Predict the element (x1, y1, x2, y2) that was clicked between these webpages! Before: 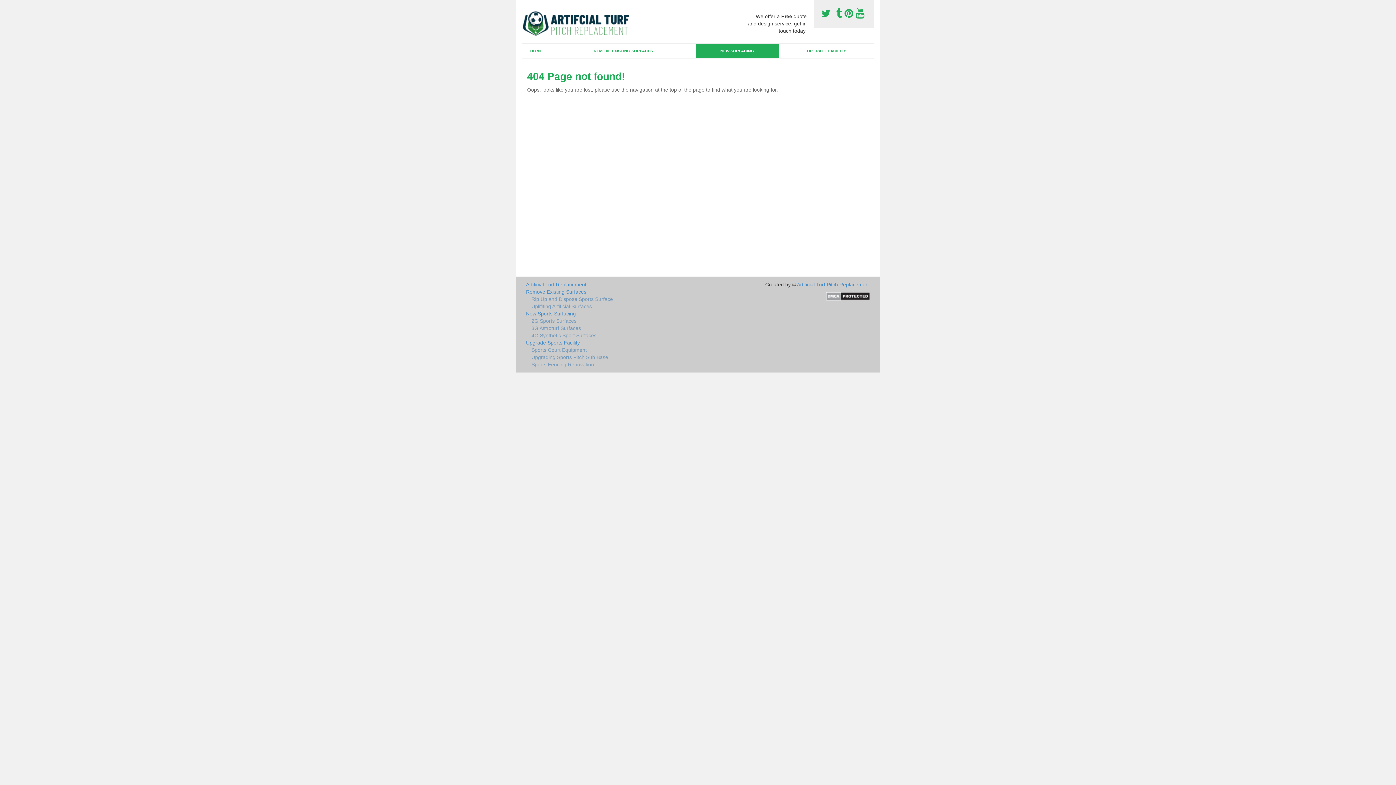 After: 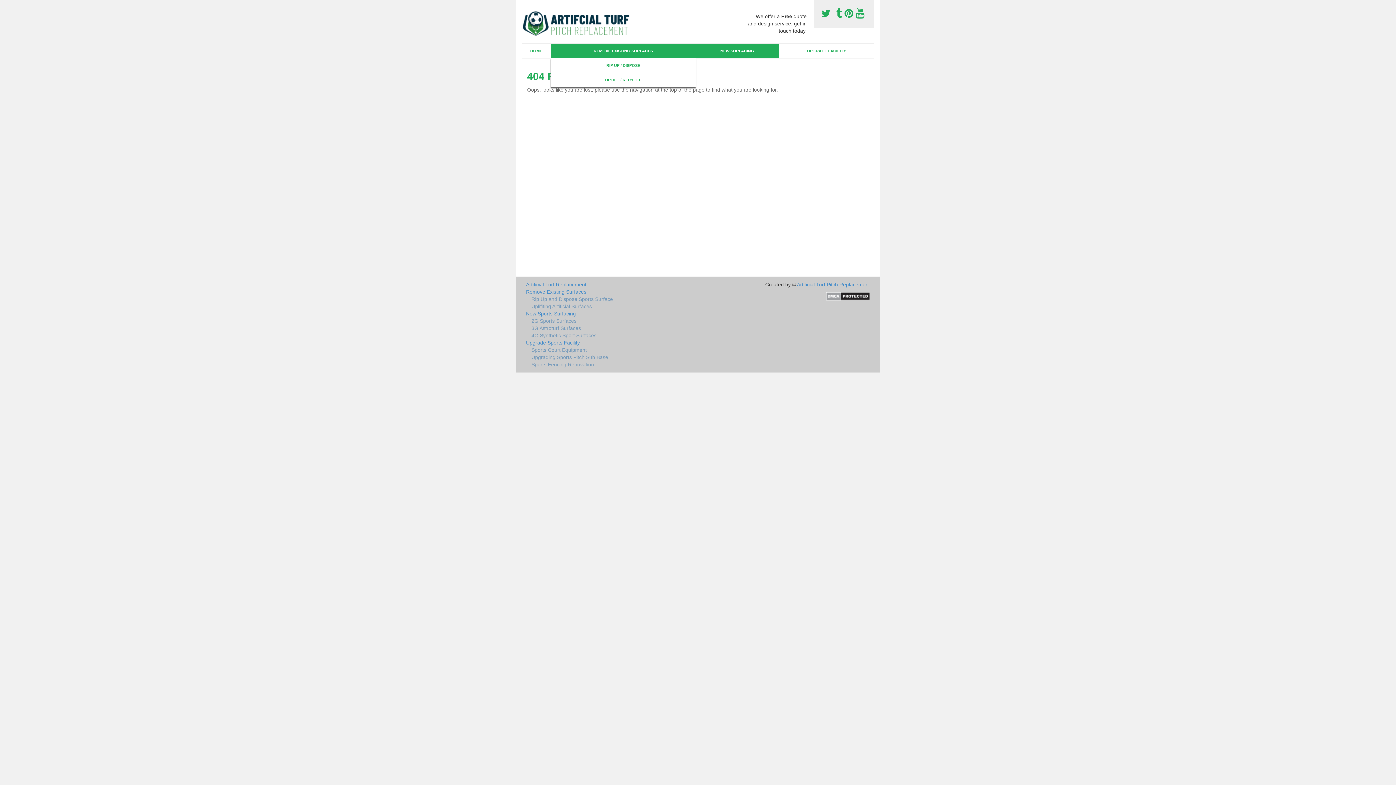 Action: bbox: (550, 43, 696, 58) label: REMOVE EXISTING SURFACES